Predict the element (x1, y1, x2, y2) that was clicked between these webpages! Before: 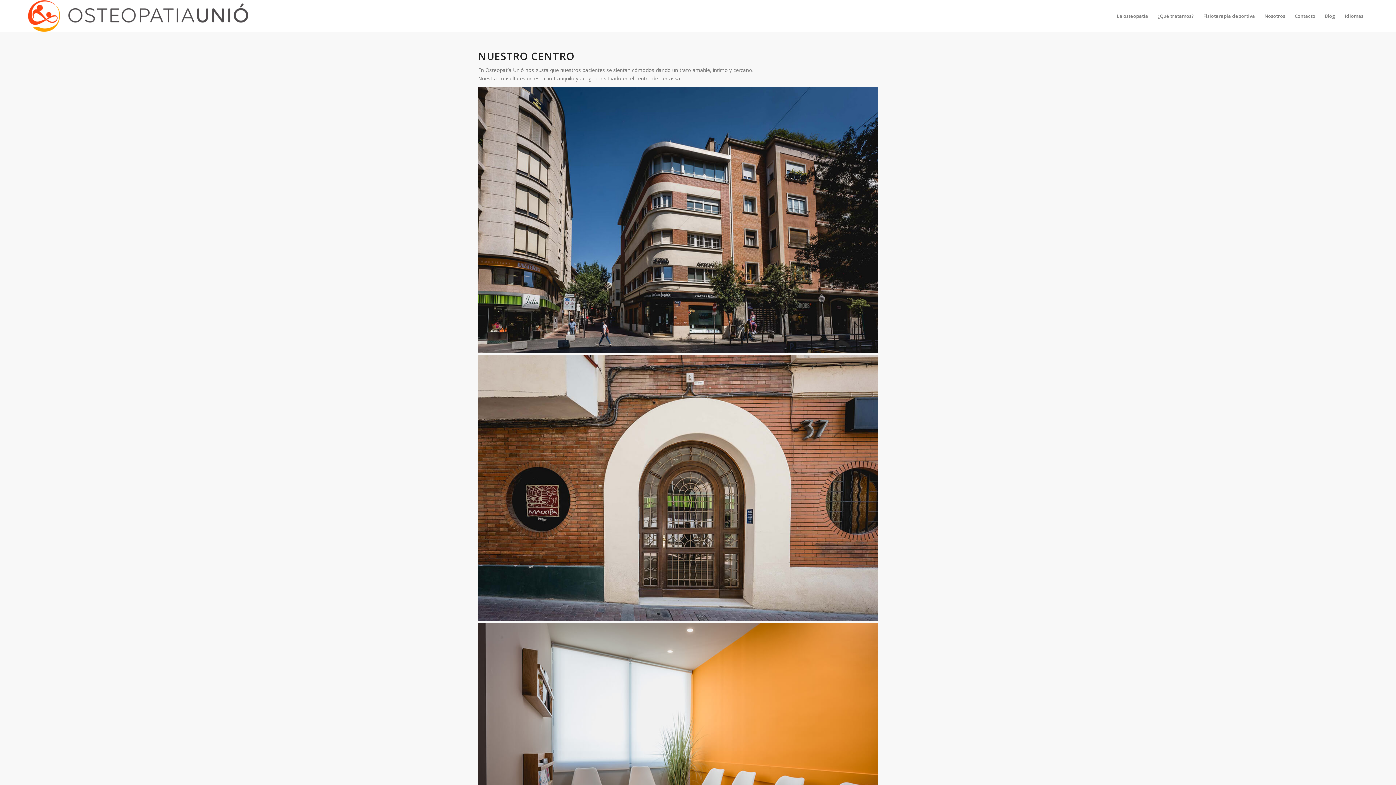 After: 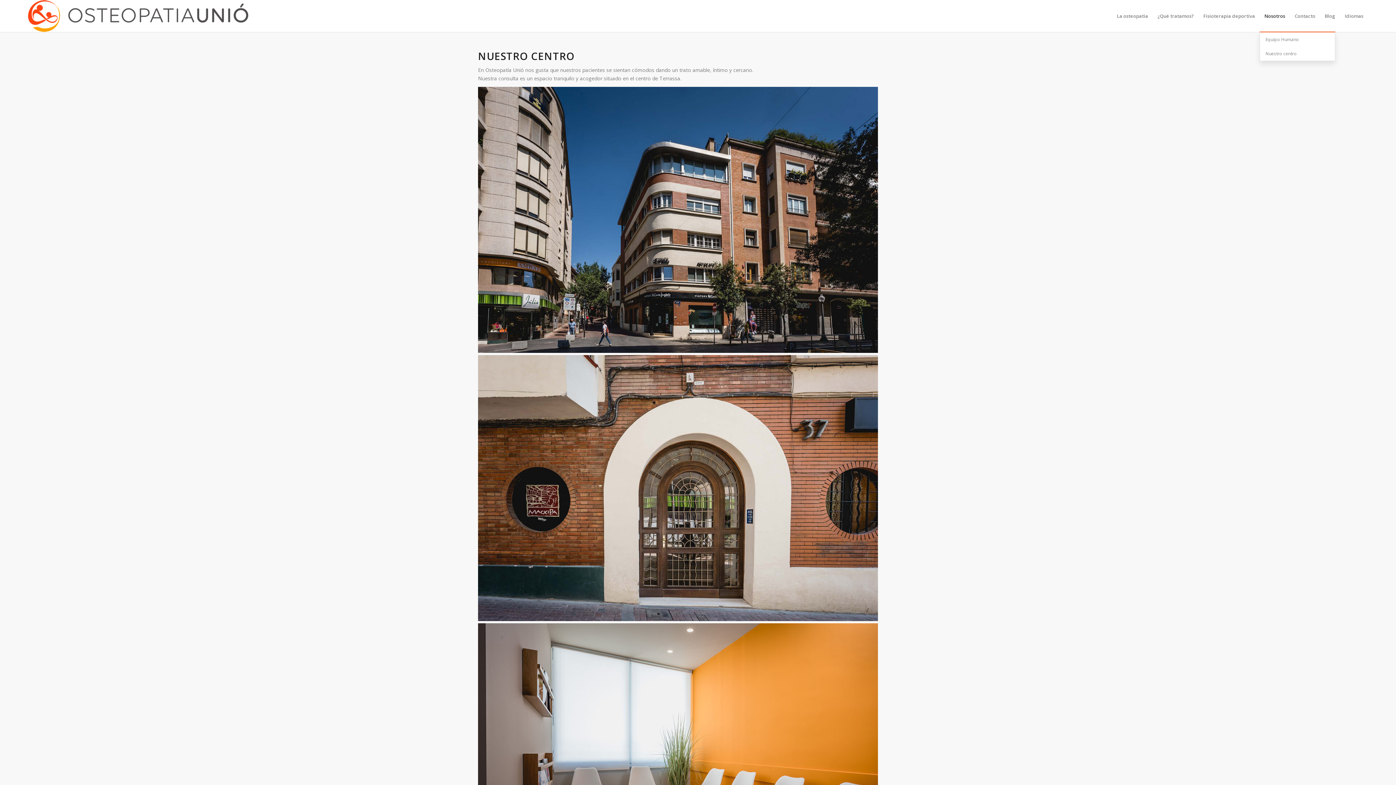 Action: bbox: (1260, 0, 1290, 32) label: Nosotros